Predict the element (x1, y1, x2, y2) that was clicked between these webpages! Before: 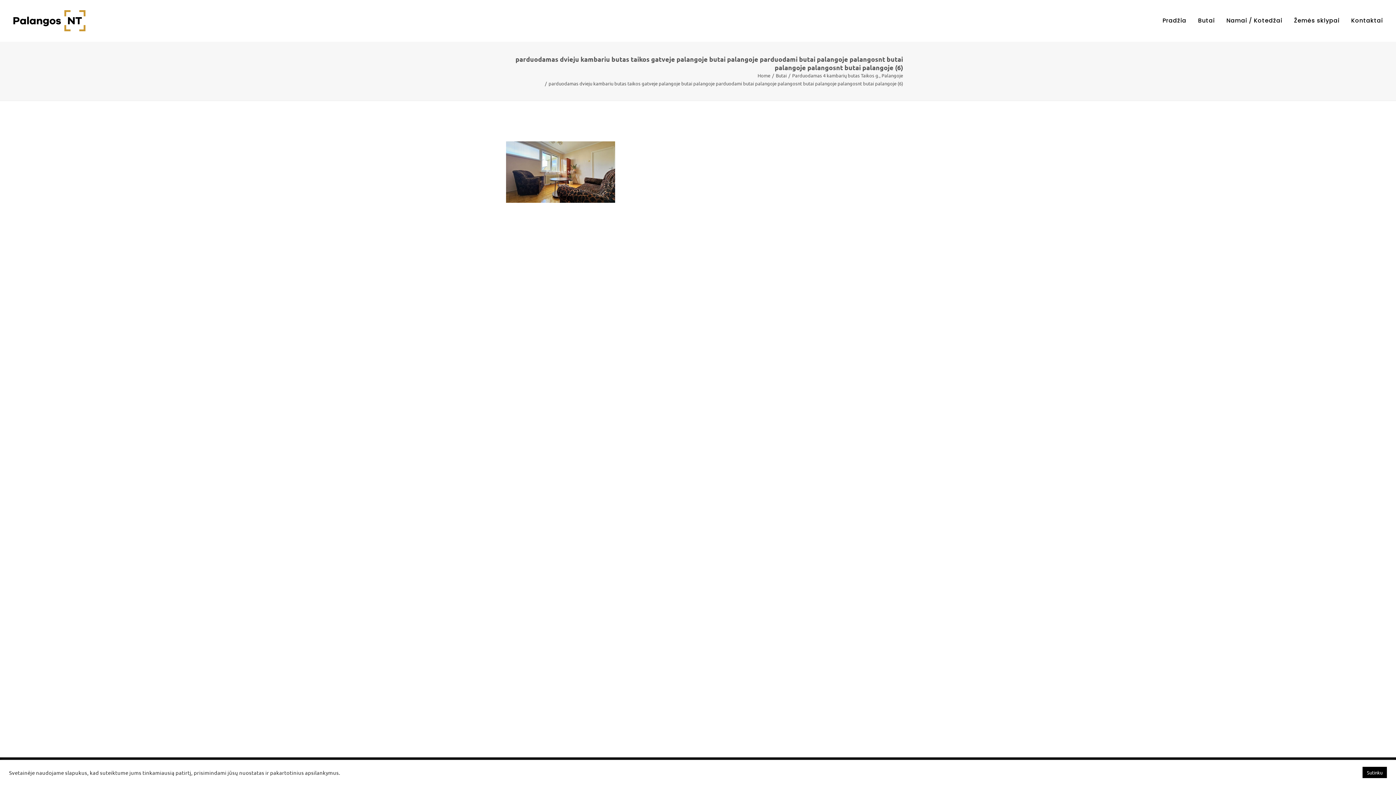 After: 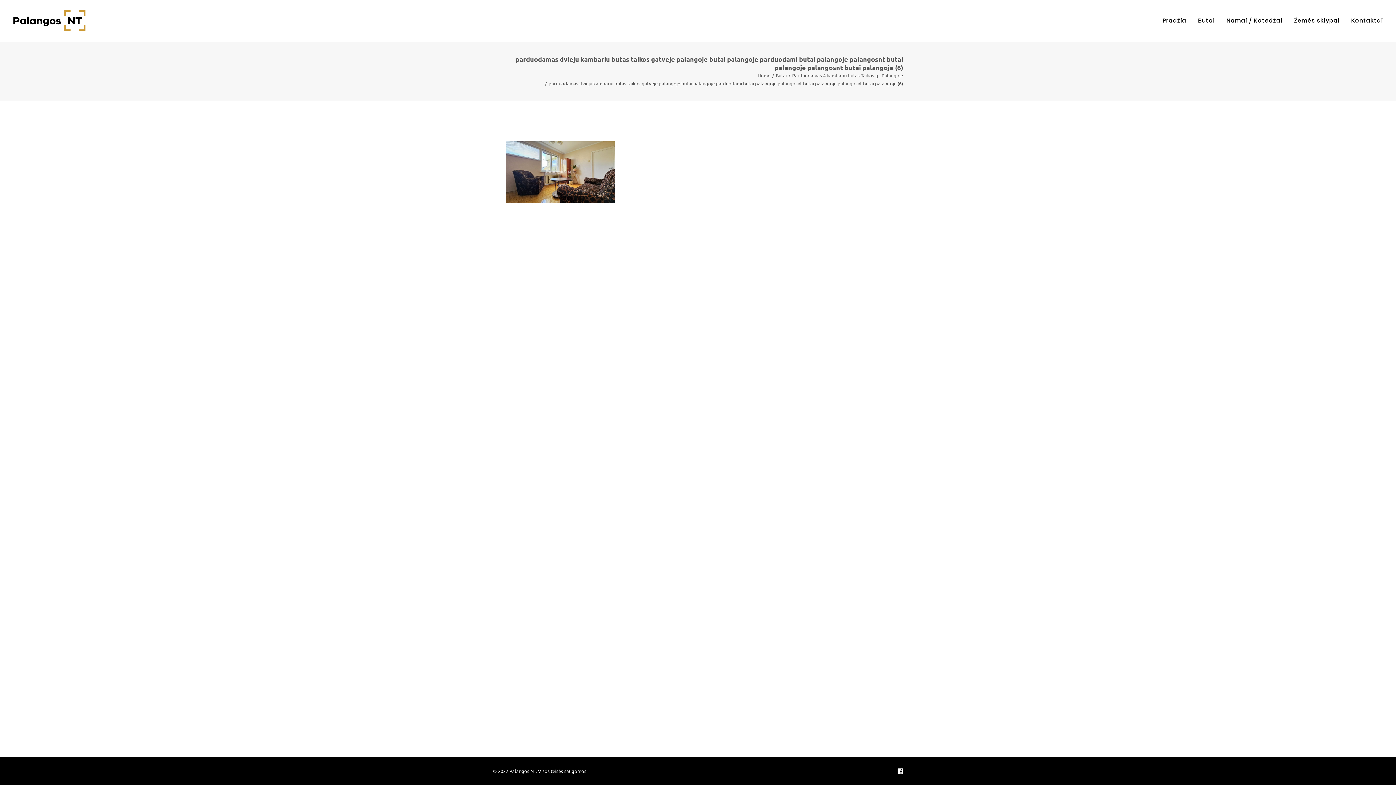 Action: bbox: (1362, 767, 1387, 778) label: Sutinku